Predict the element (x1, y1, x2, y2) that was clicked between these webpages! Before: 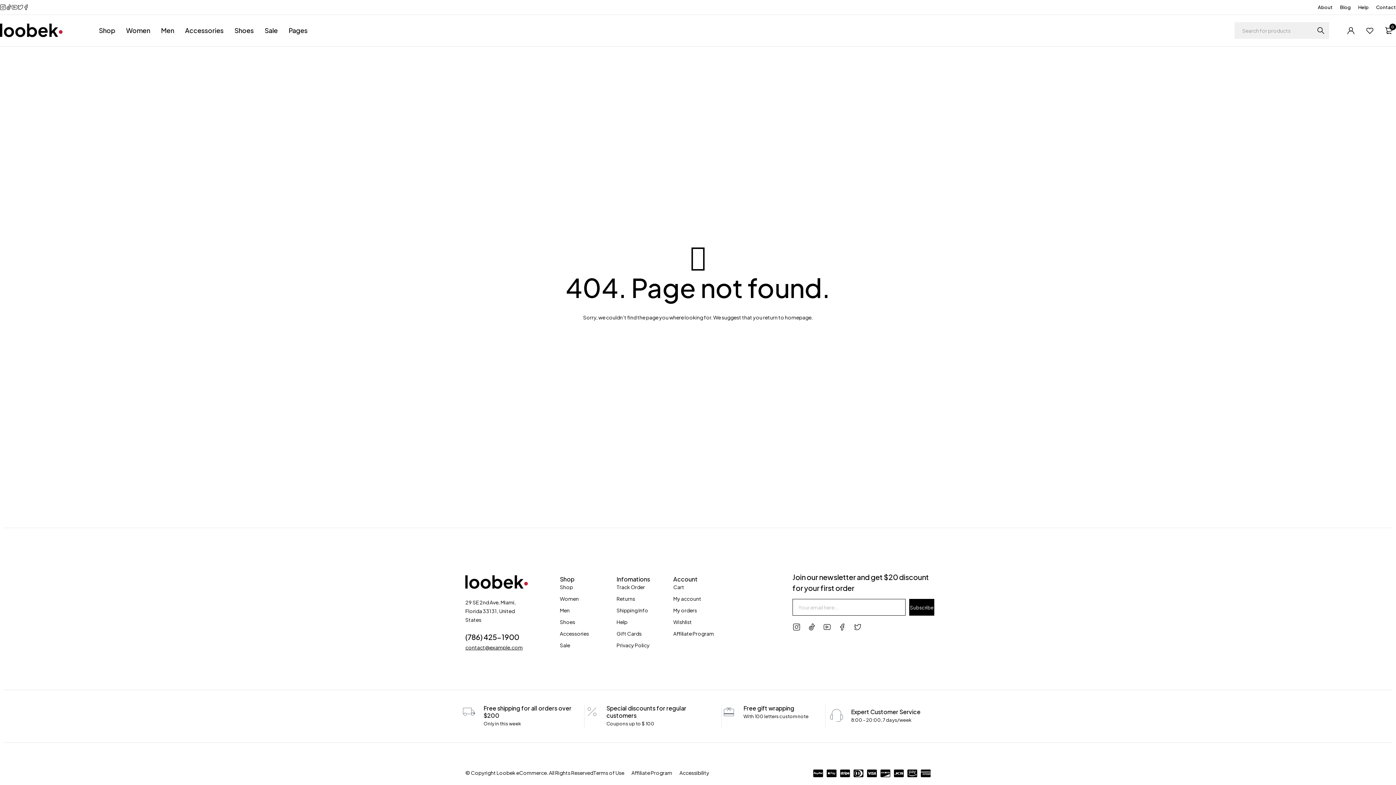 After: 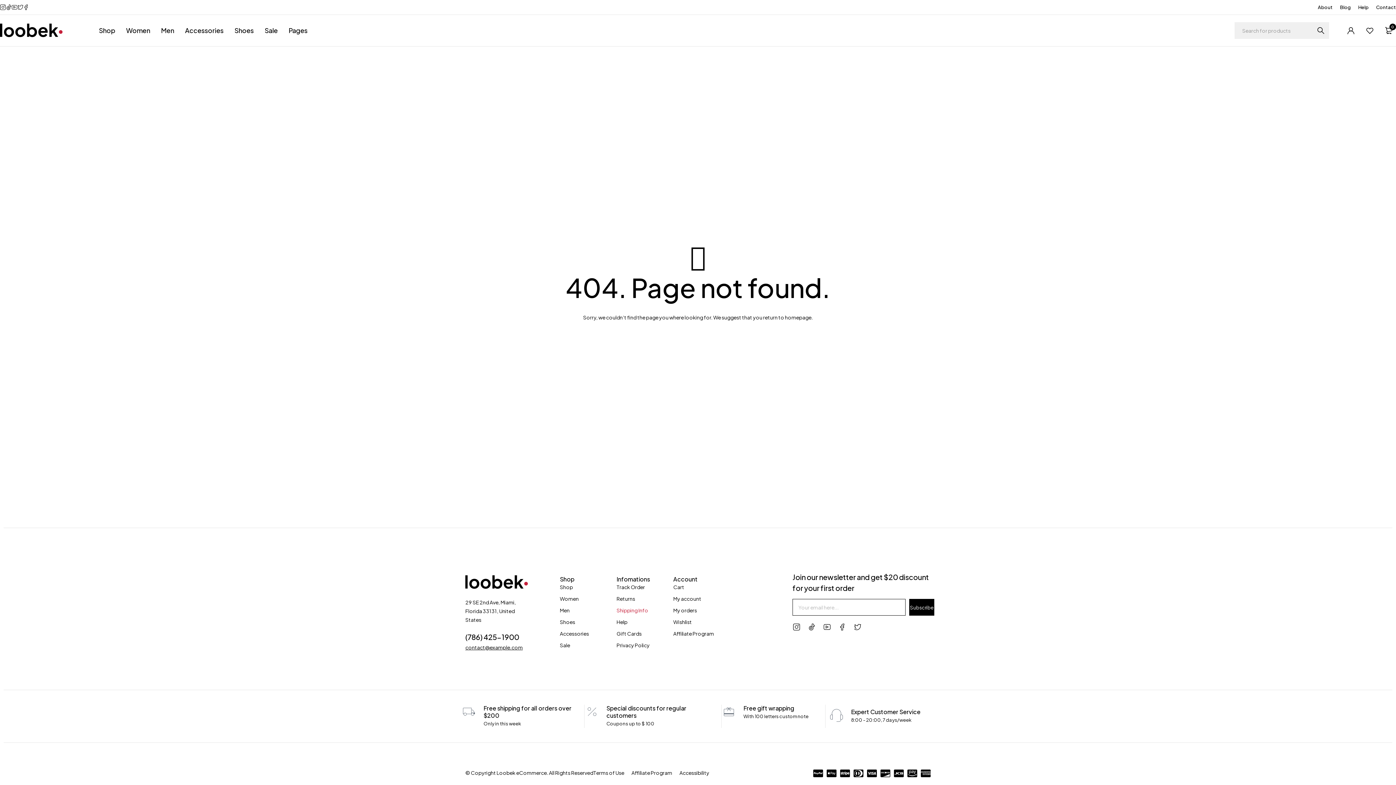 Action: bbox: (616, 606, 666, 614) label: Shipping Info